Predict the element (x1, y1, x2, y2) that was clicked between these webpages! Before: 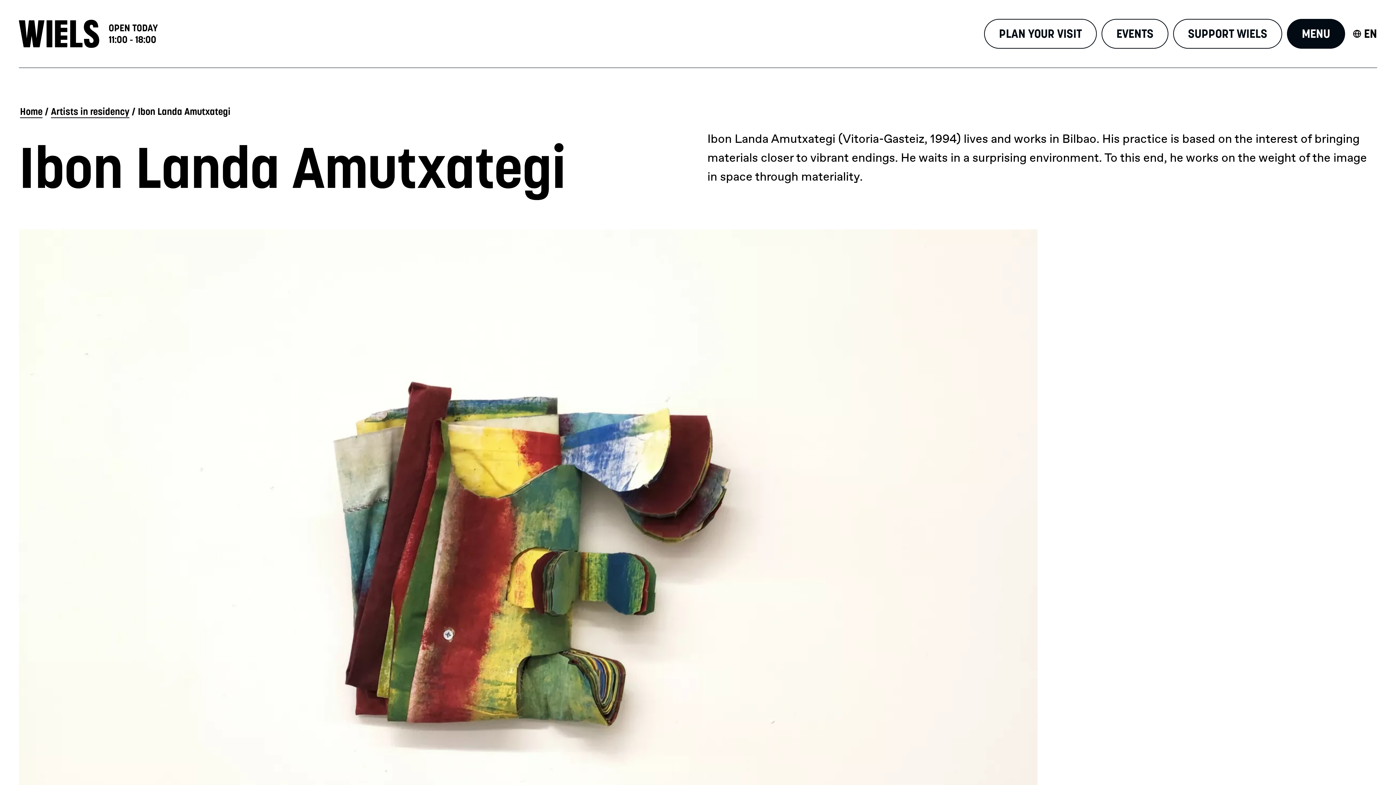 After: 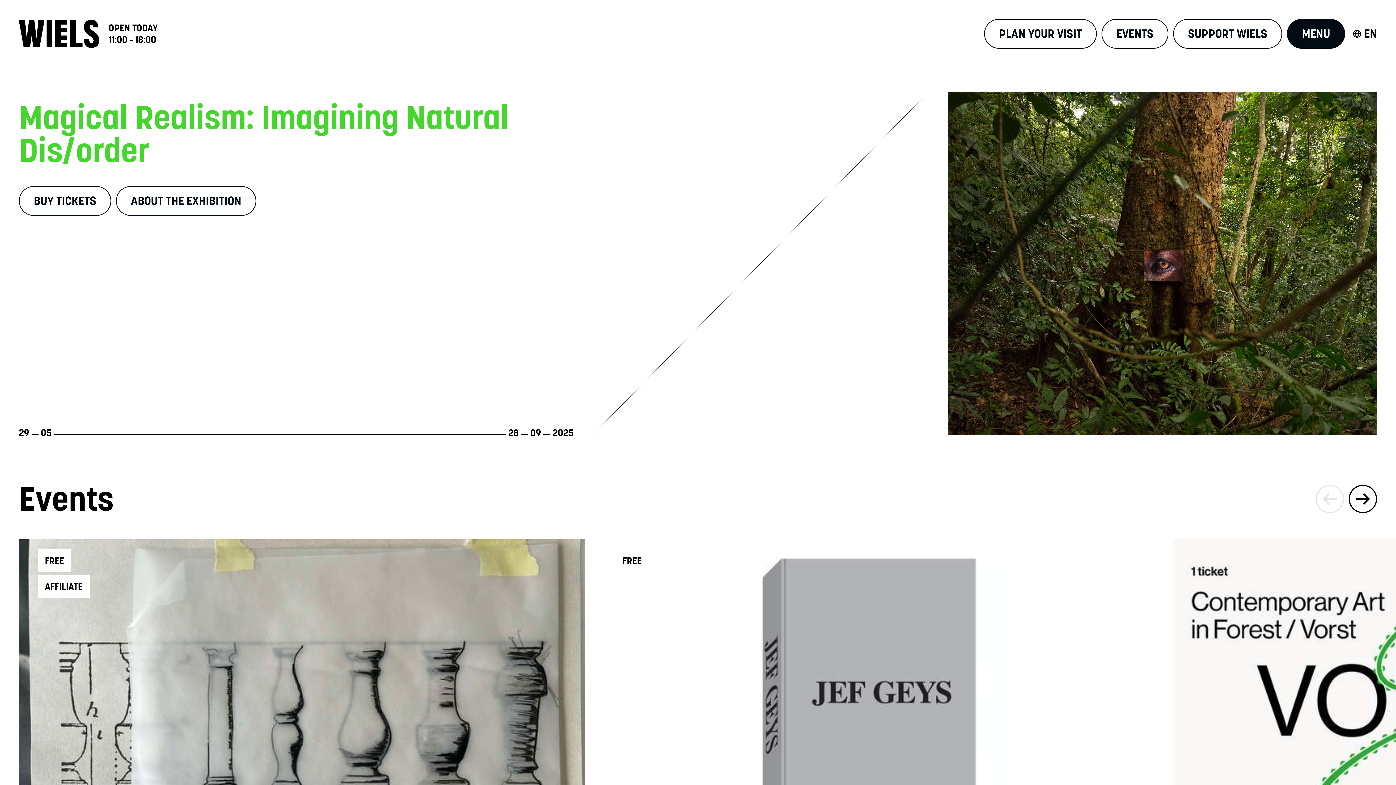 Action: bbox: (20, 105, 42, 118) label: Home